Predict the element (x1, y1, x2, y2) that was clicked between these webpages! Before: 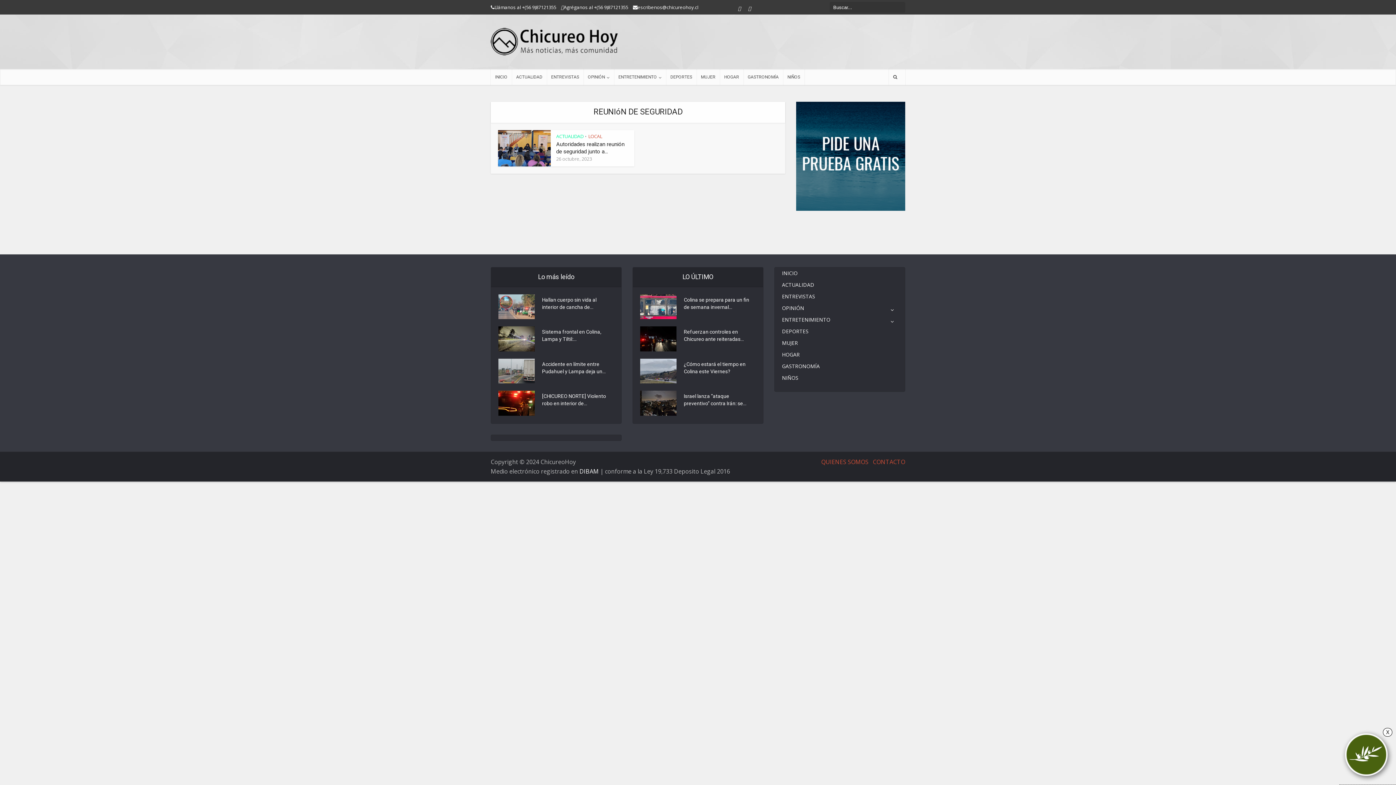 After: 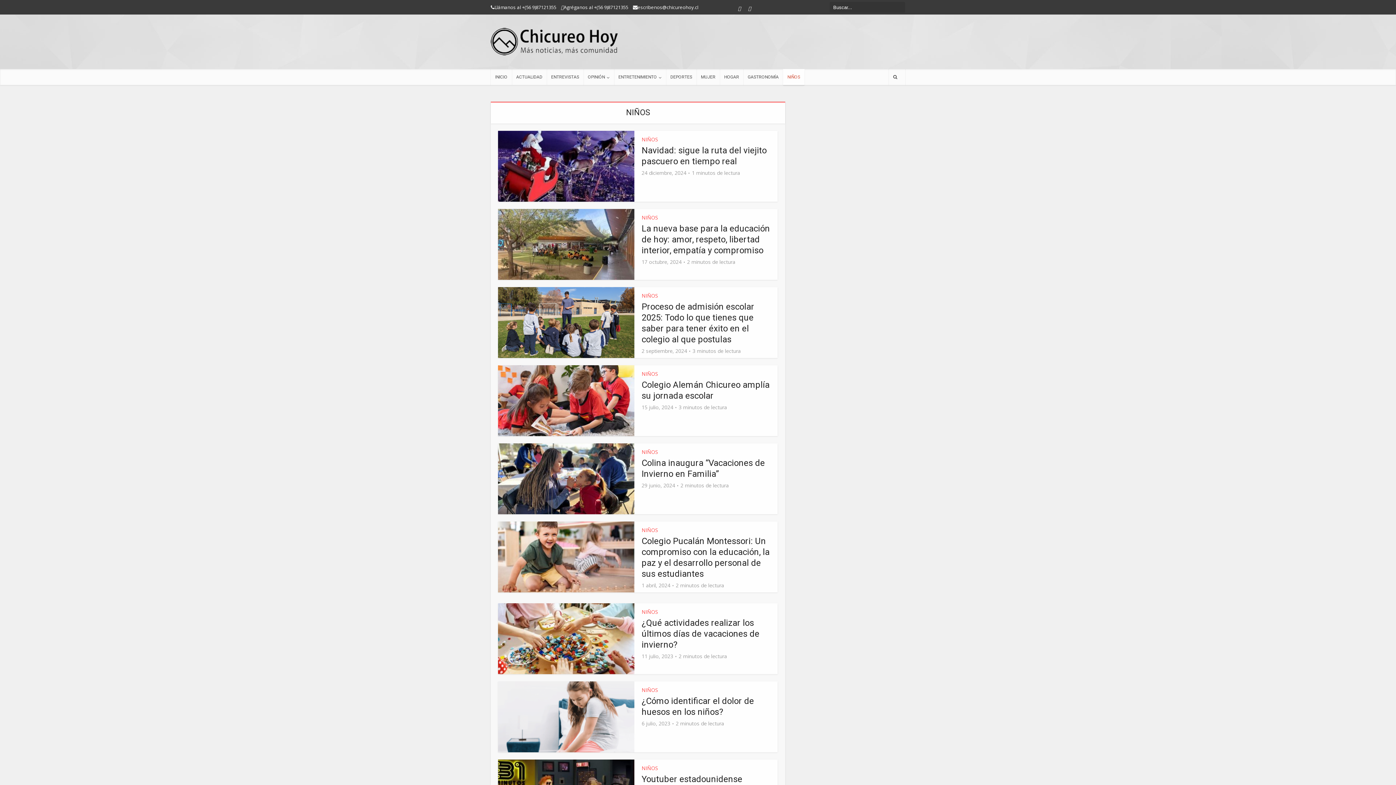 Action: label: NIÑOS bbox: (782, 374, 798, 382)